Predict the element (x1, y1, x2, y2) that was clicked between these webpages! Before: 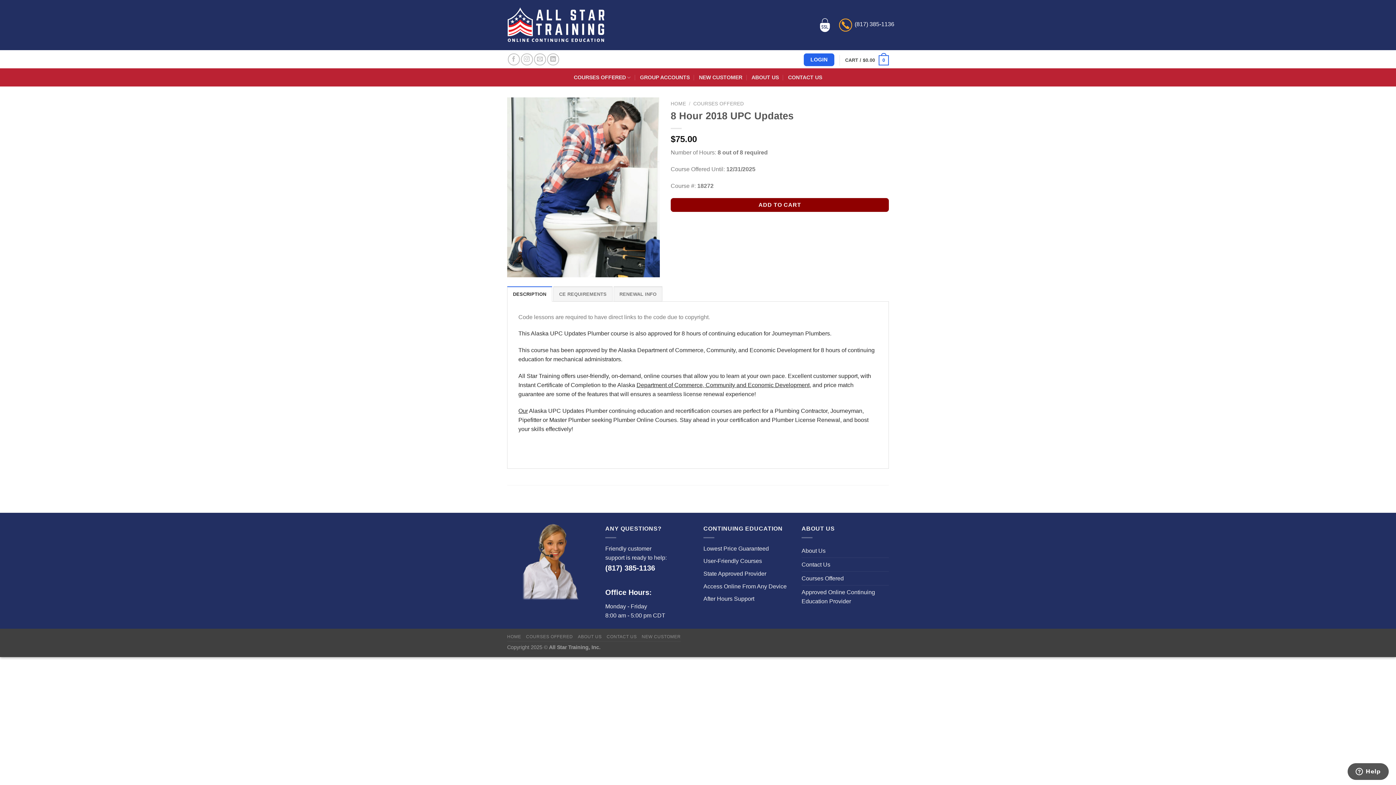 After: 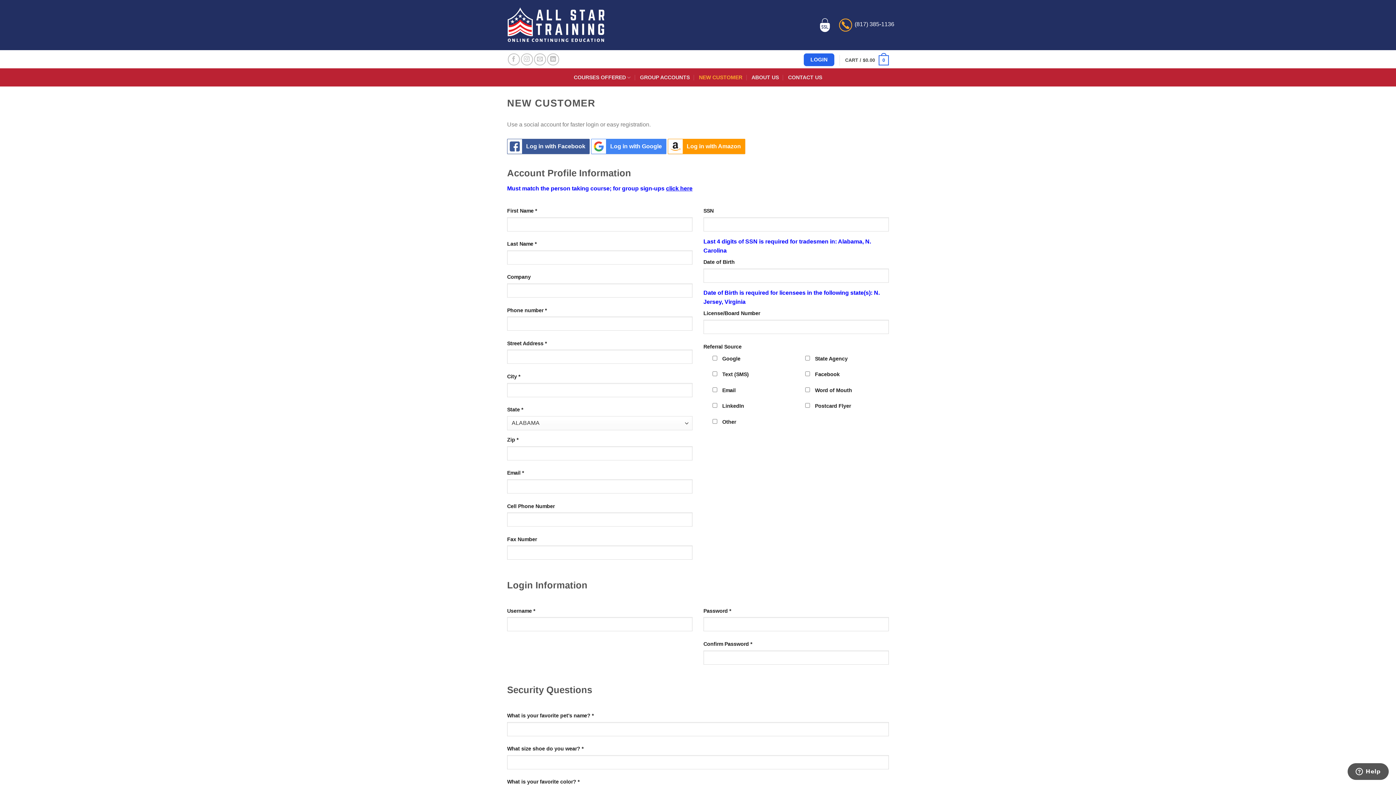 Action: bbox: (641, 634, 680, 639) label: NEW CUSTOMER